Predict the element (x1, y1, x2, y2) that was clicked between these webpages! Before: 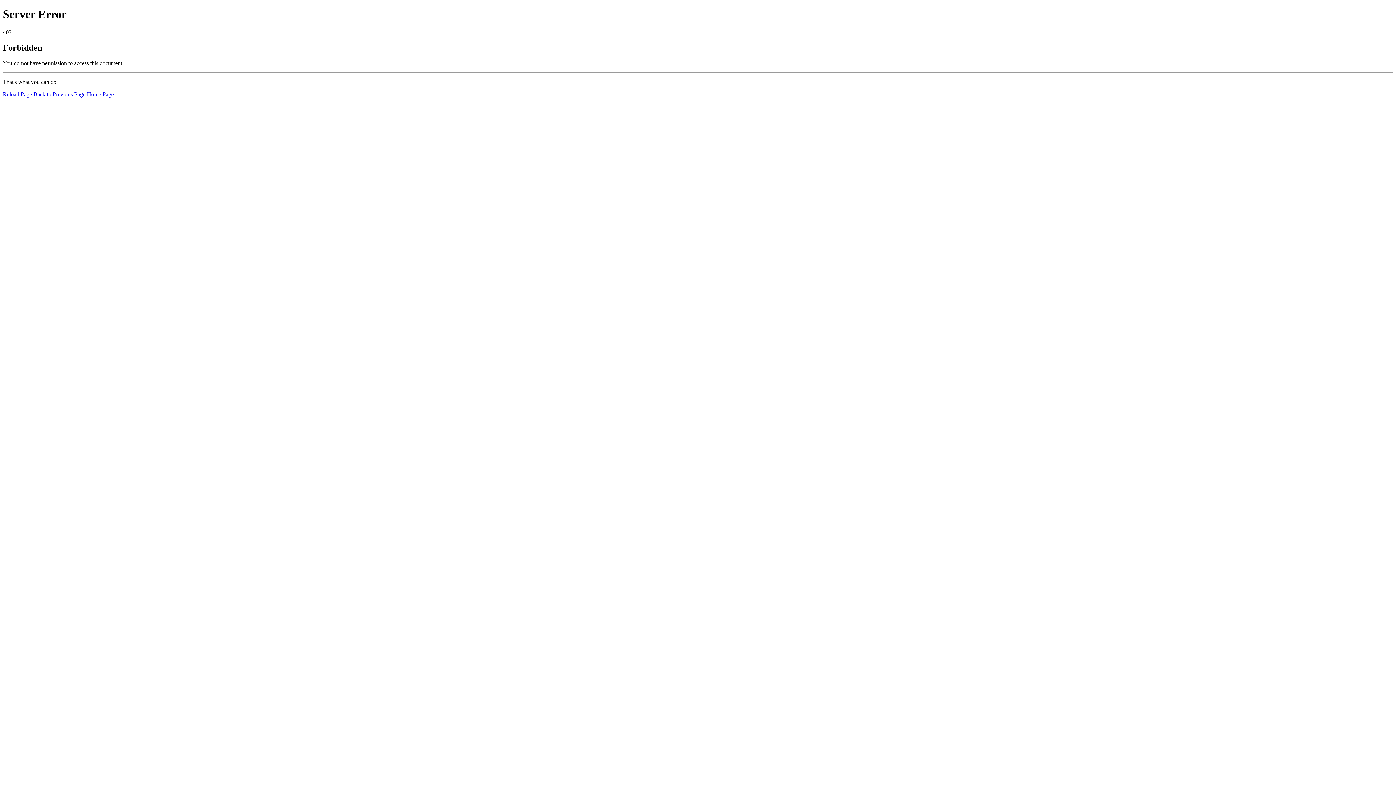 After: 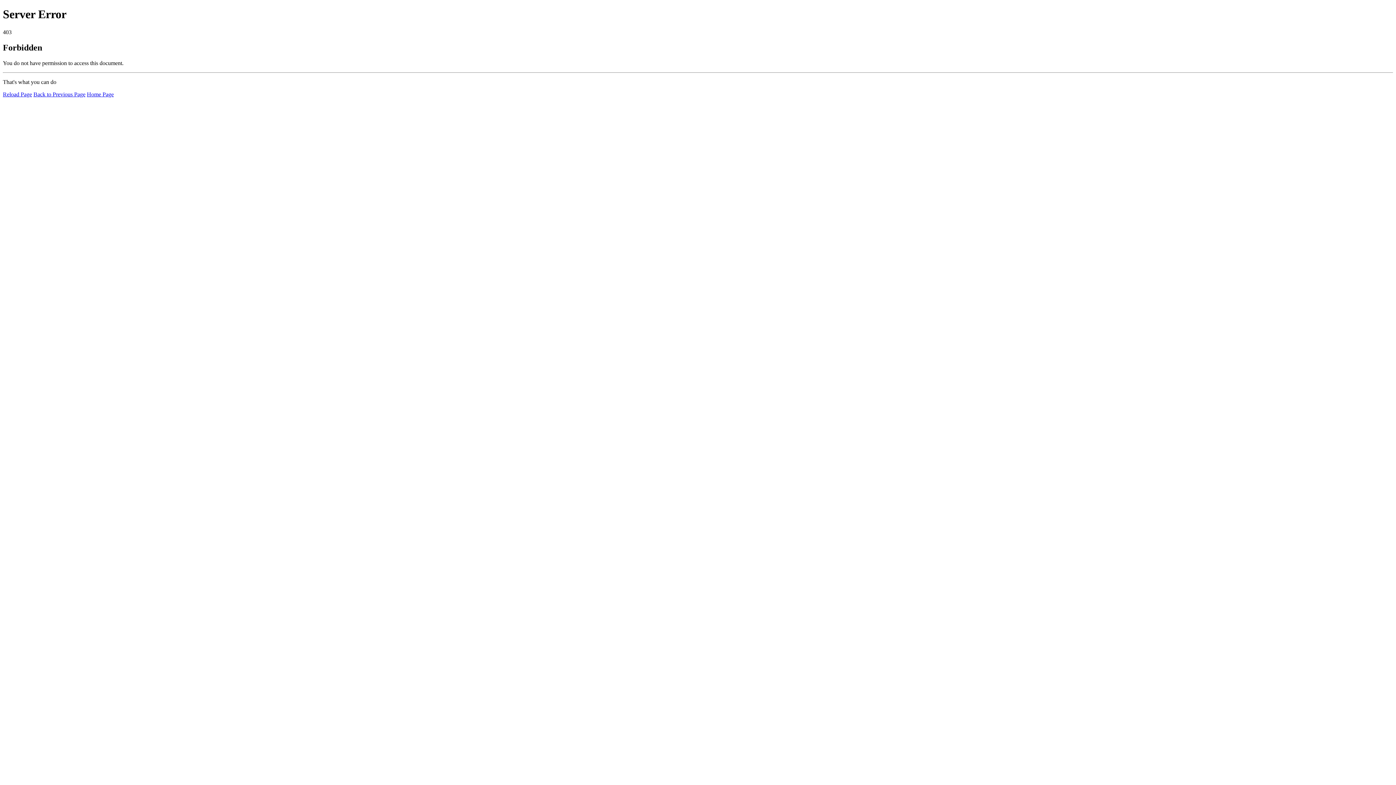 Action: bbox: (2, 91, 32, 97) label: Reload Page